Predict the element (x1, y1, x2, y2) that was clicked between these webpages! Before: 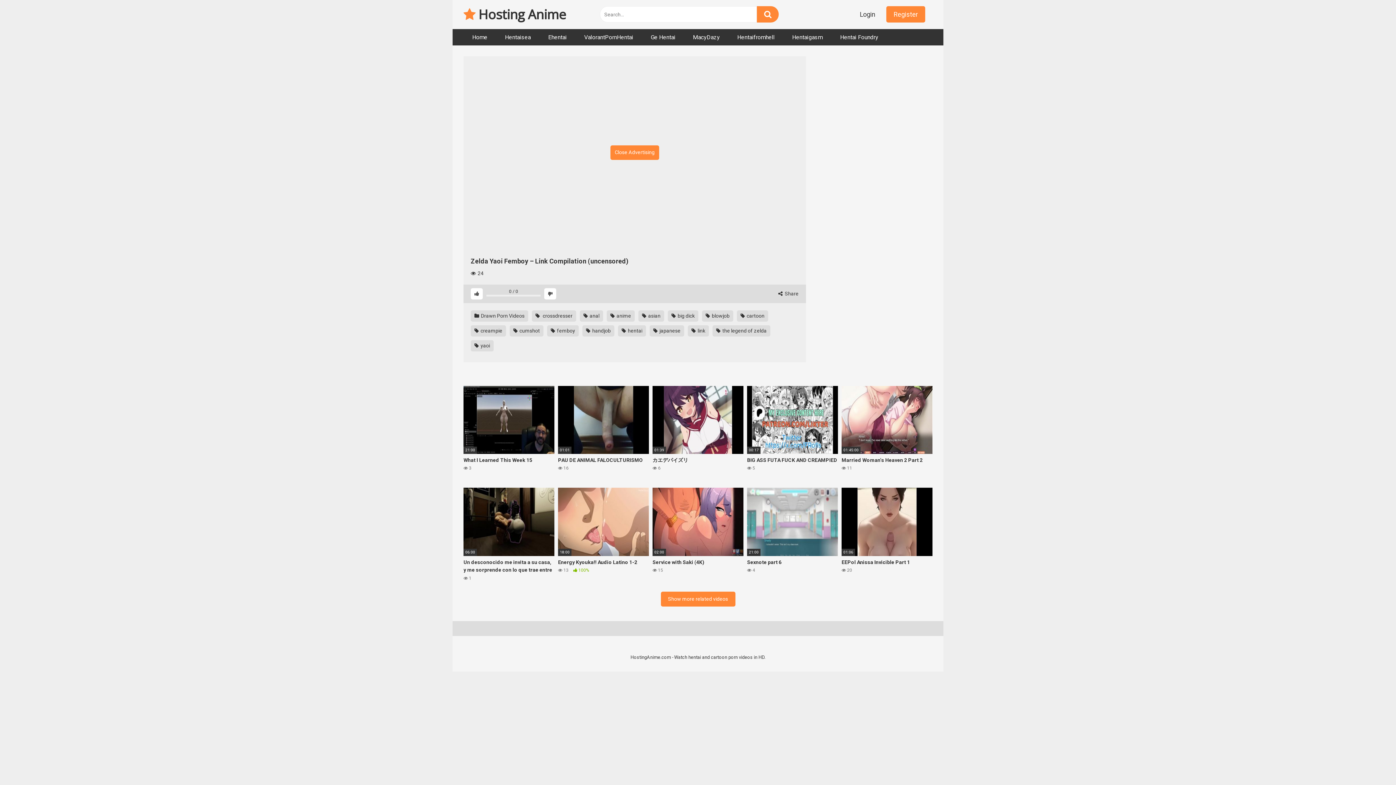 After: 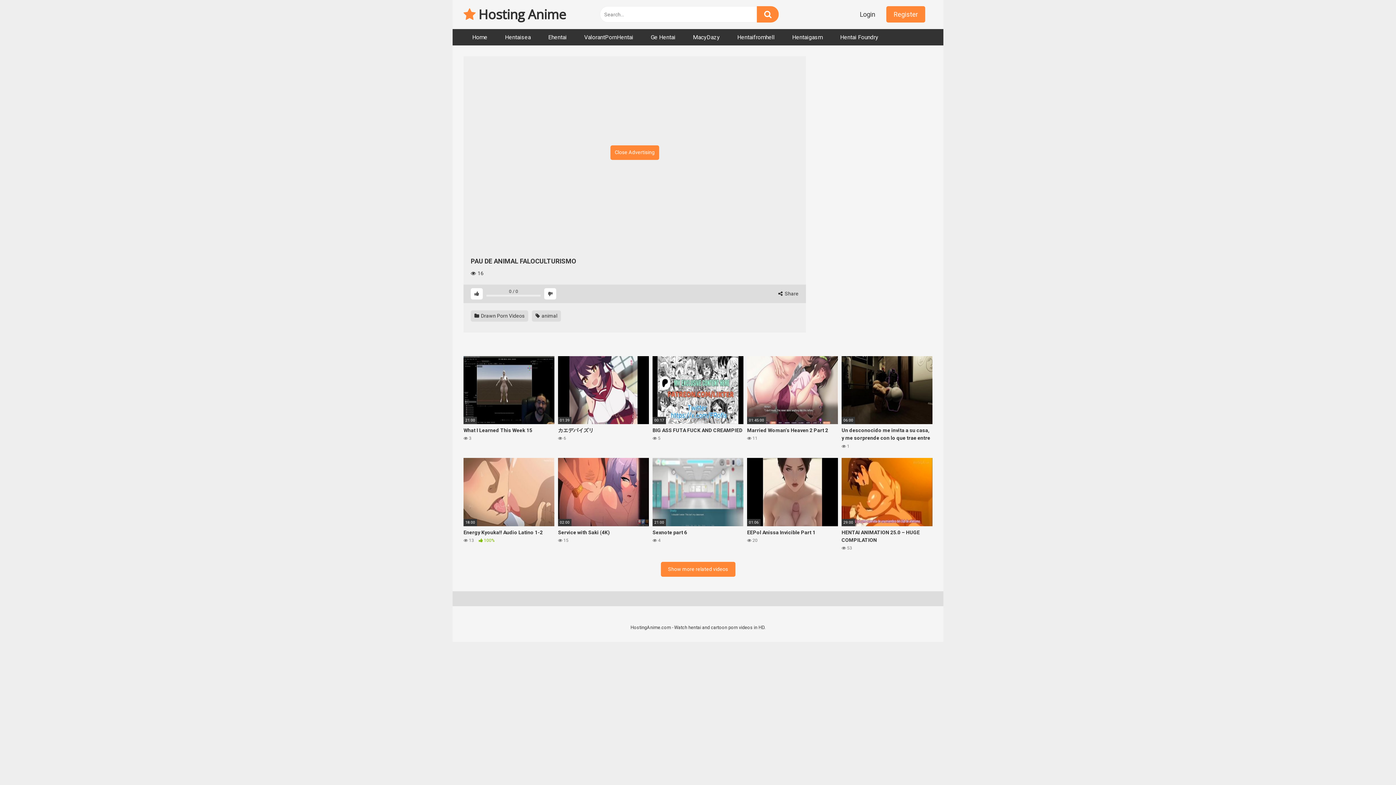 Action: bbox: (558, 386, 649, 479) label: 01:01
PAU DE ANIMAL FALOCULTURISMO
 16